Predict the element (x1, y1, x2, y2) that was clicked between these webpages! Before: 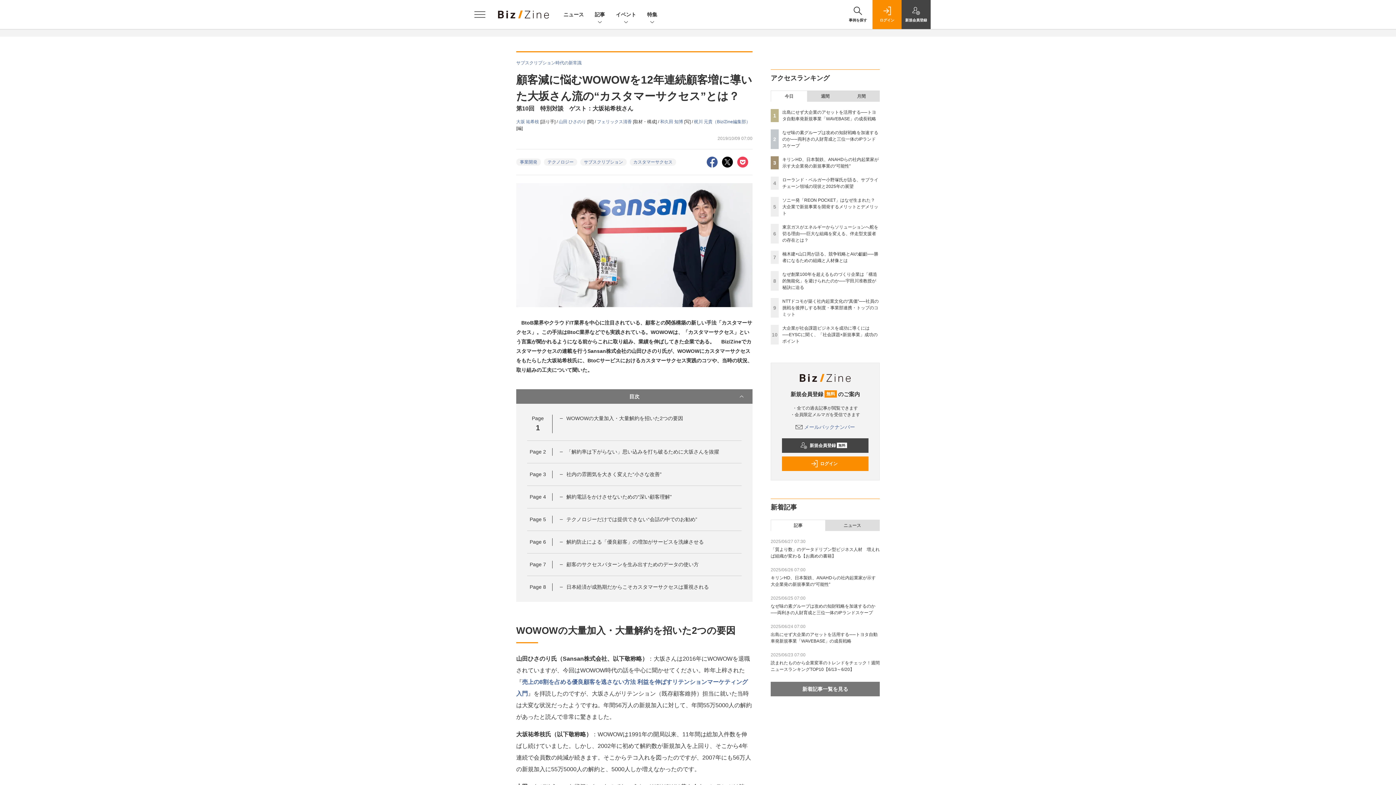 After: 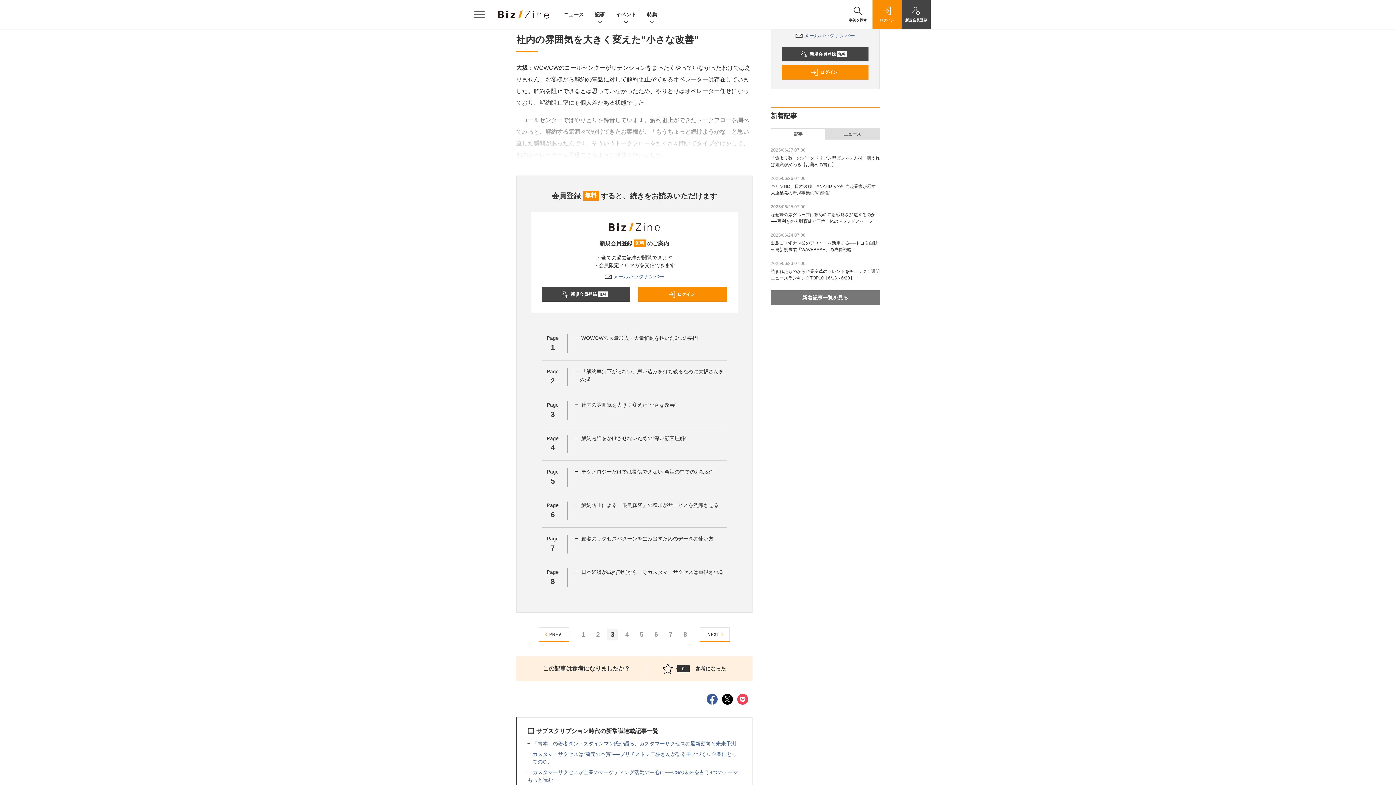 Action: bbox: (566, 471, 661, 477) label: 社内の雰囲気を大きく変えた“小さな改善”